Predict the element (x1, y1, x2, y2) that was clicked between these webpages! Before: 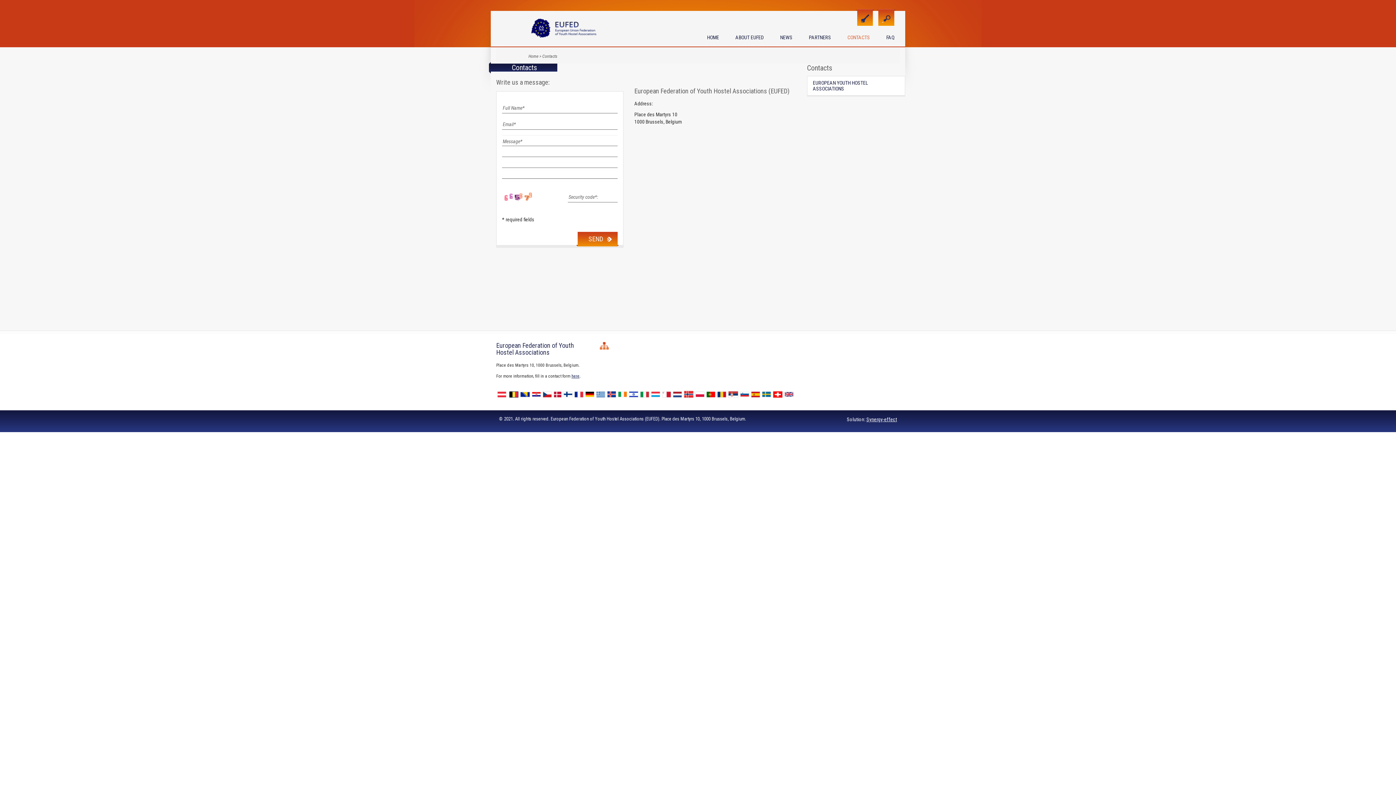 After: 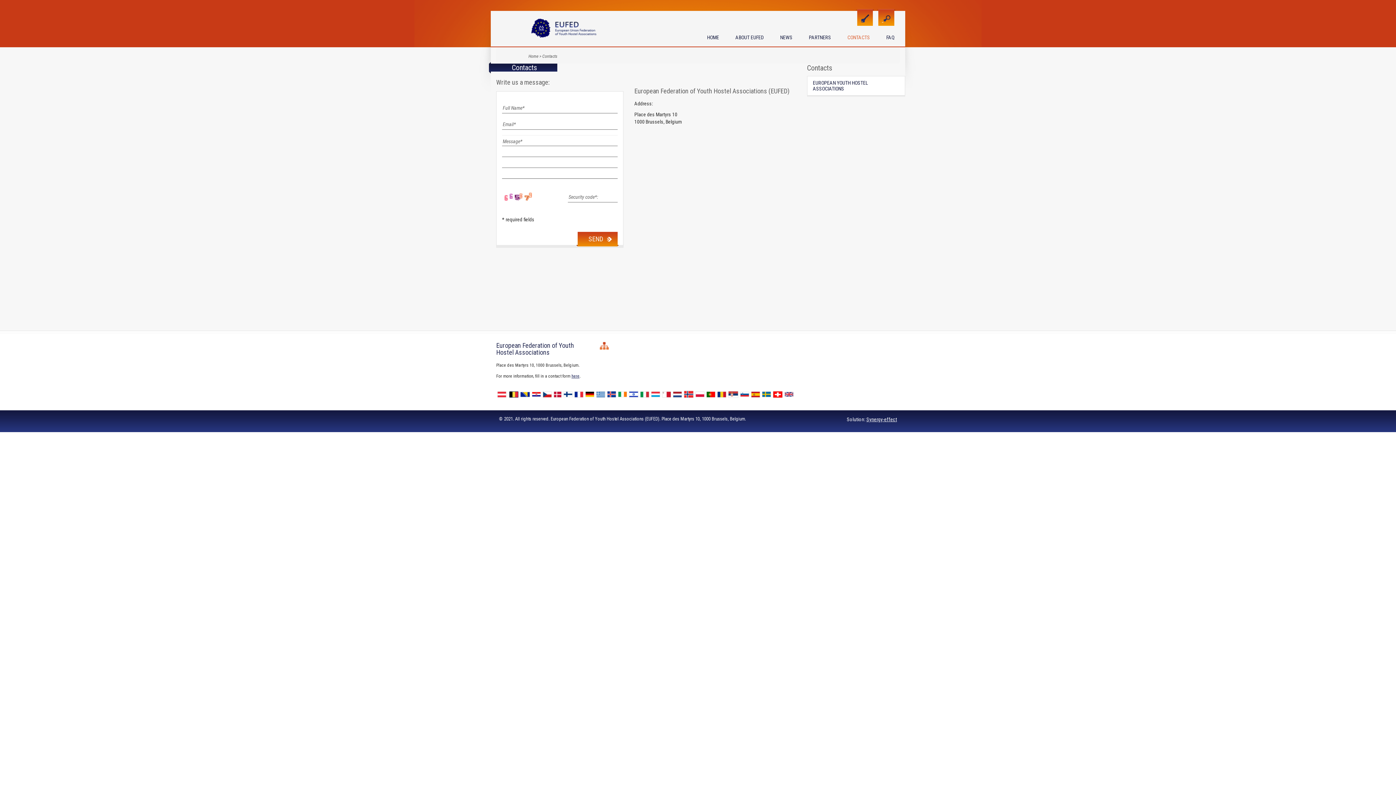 Action: bbox: (563, 391, 574, 397)